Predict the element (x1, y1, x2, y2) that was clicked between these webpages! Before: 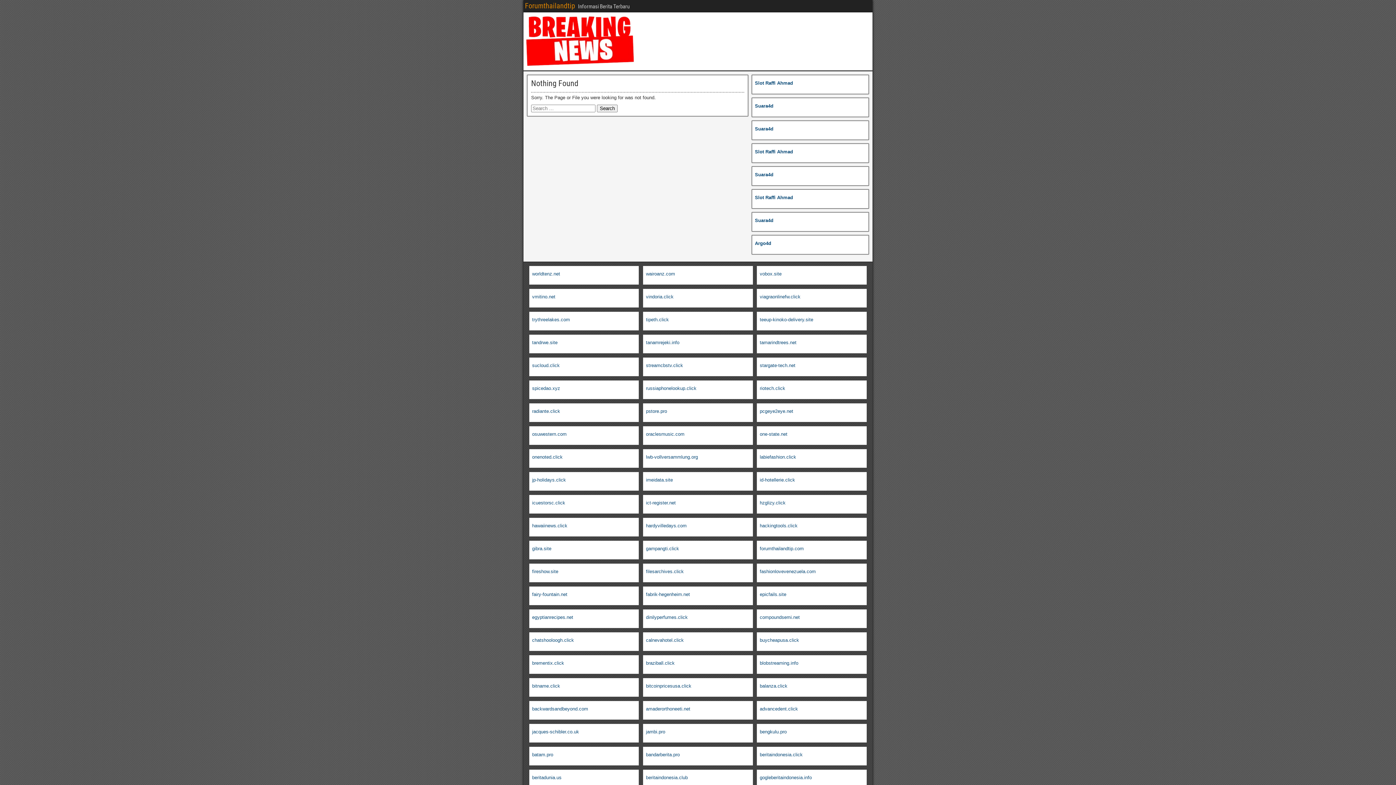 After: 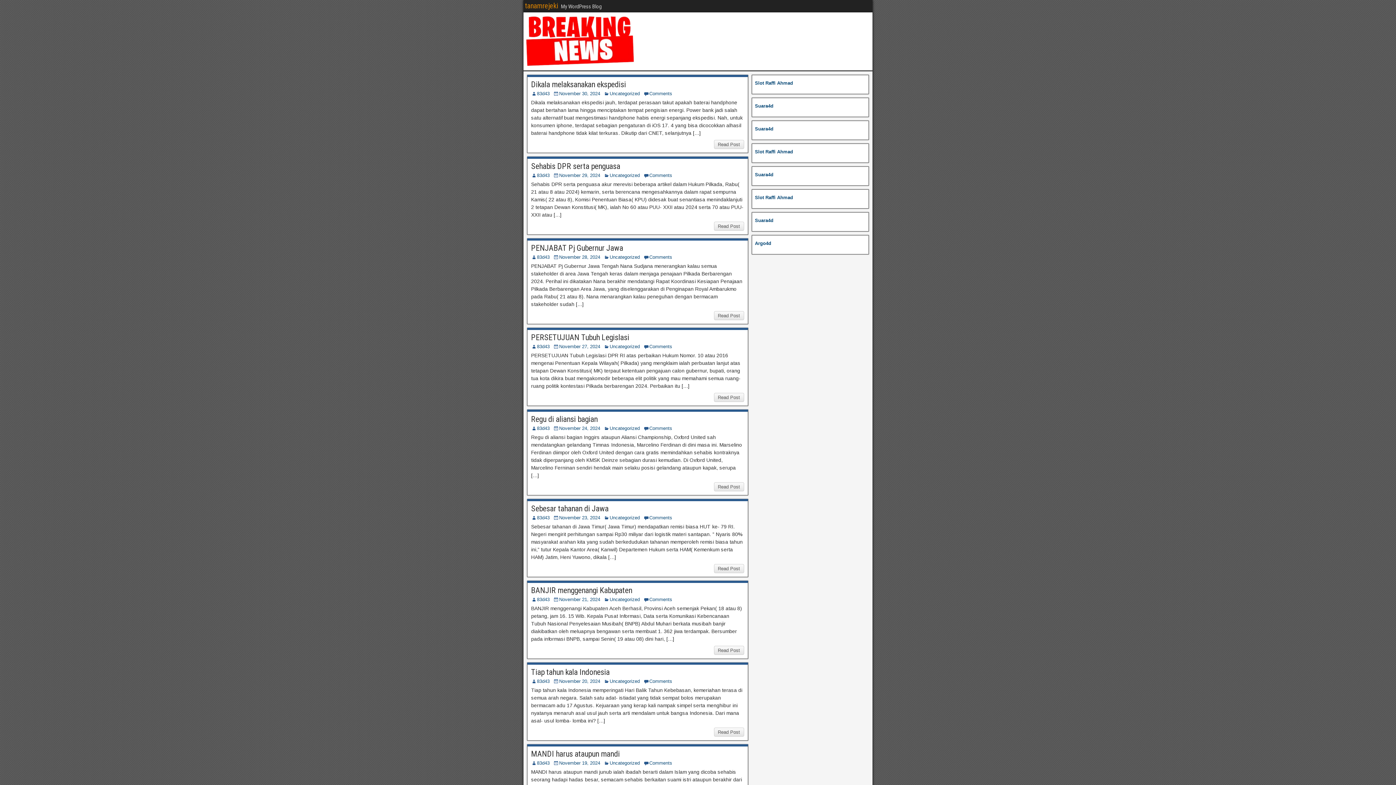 Action: bbox: (646, 340, 679, 345) label: tanamrejeki.info